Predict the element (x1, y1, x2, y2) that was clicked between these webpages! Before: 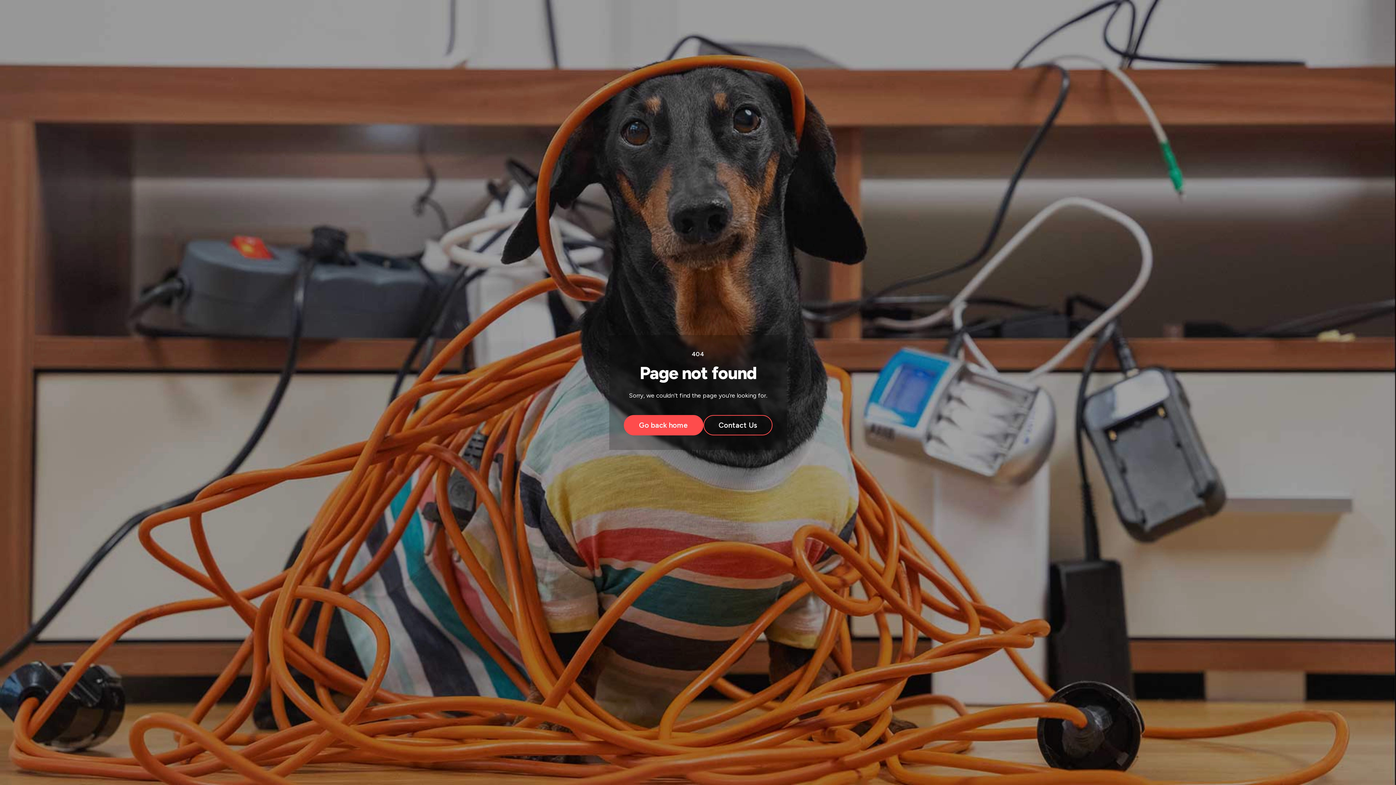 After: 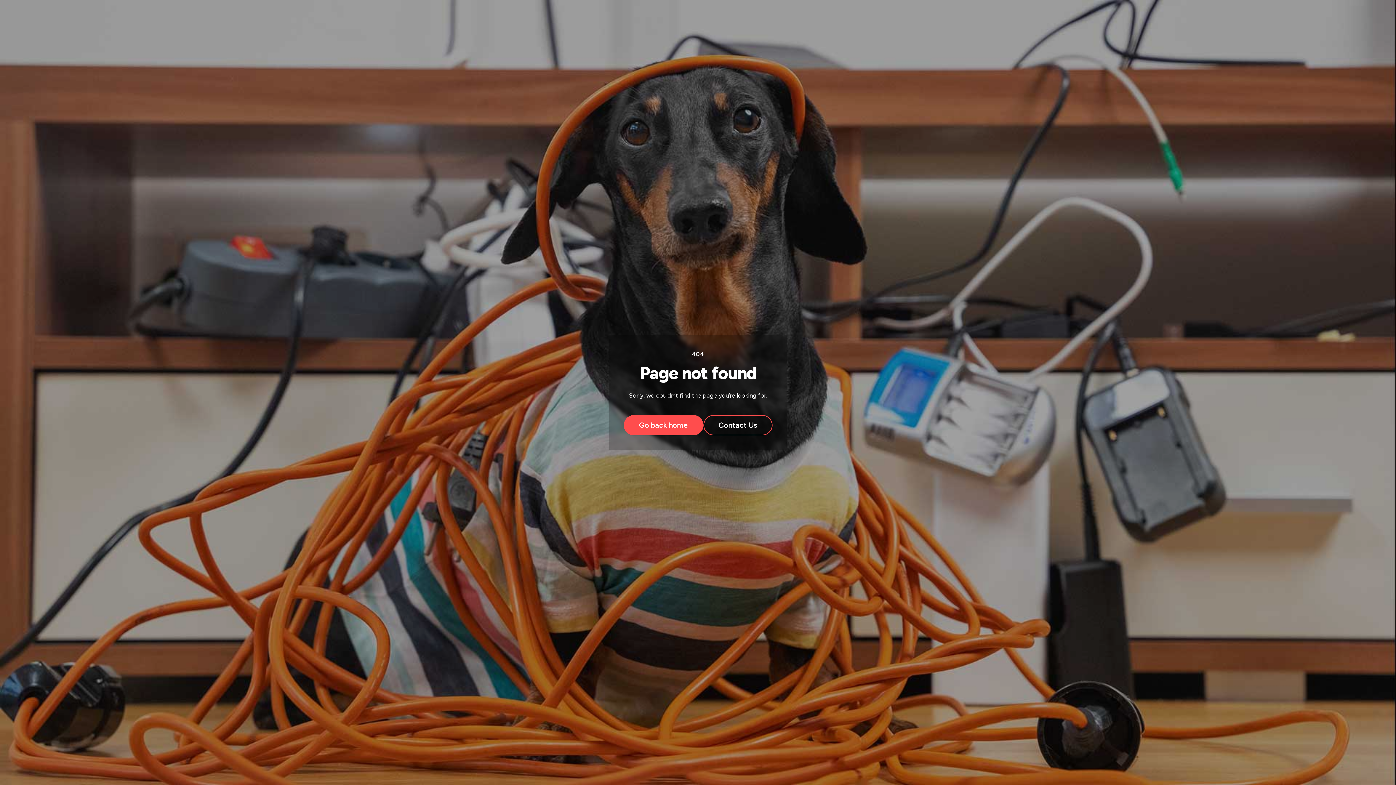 Action: bbox: (703, 415, 772, 435) label: Contact Us